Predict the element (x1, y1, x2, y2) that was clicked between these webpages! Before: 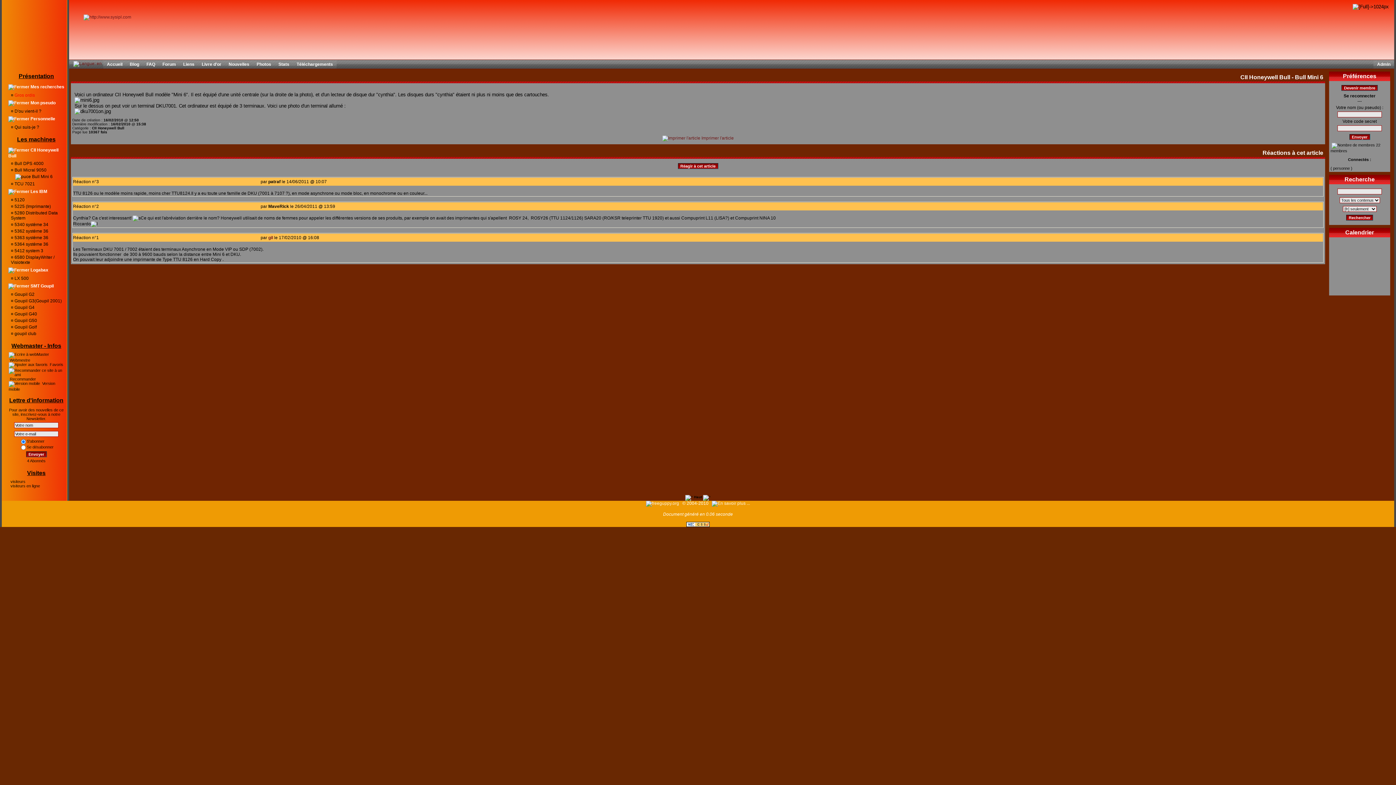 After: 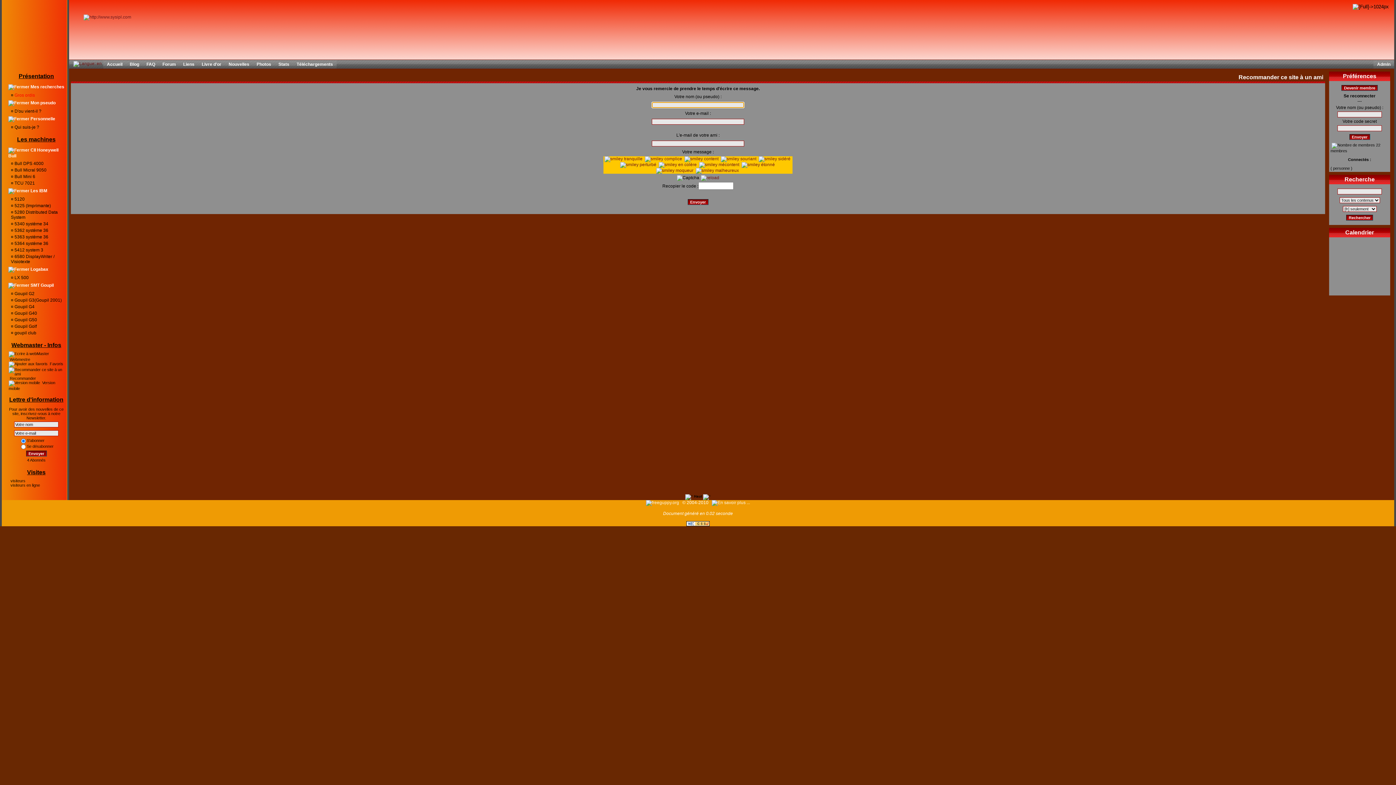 Action: bbox: (8, 377, 36, 381) label:  Recommander